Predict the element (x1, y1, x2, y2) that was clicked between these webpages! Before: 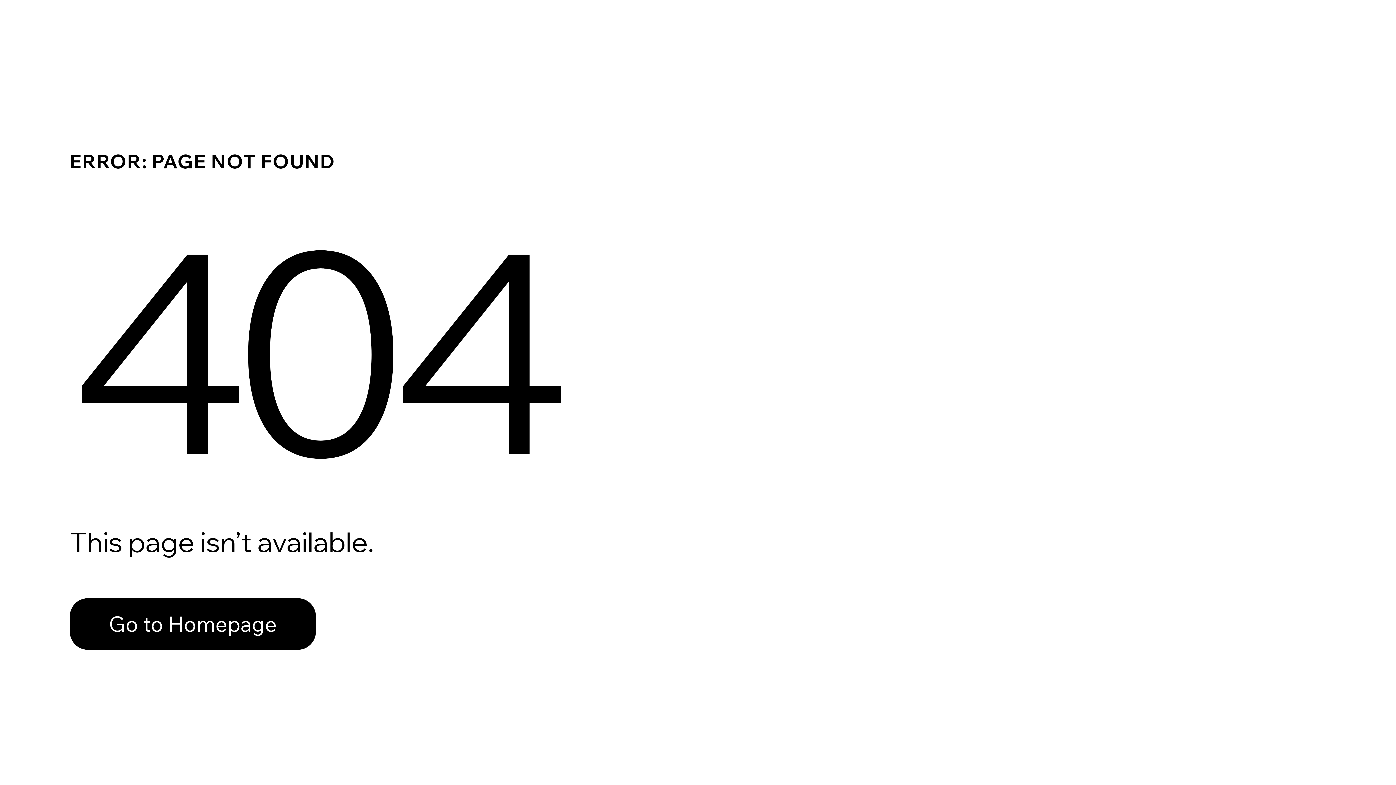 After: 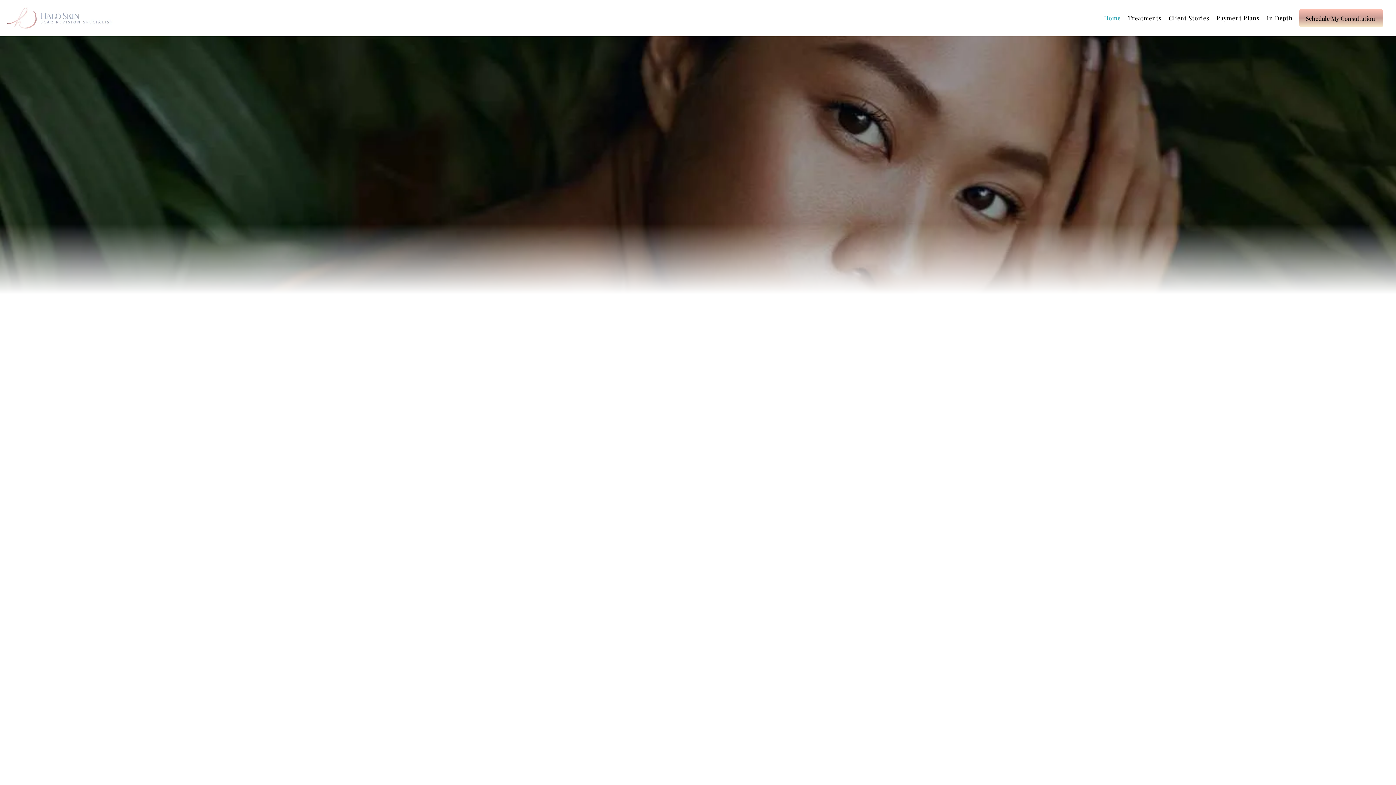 Action: label: Go to Homepage bbox: (69, 598, 316, 650)